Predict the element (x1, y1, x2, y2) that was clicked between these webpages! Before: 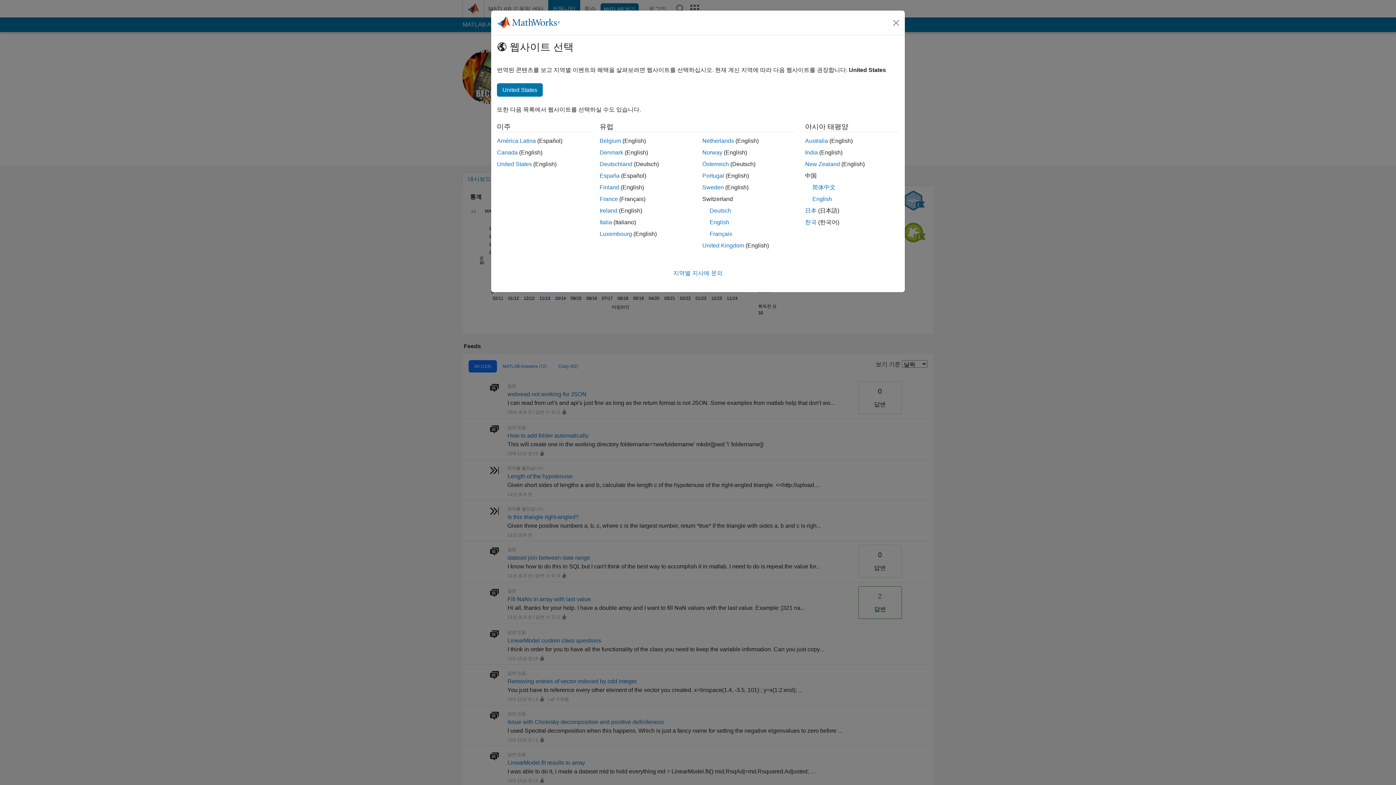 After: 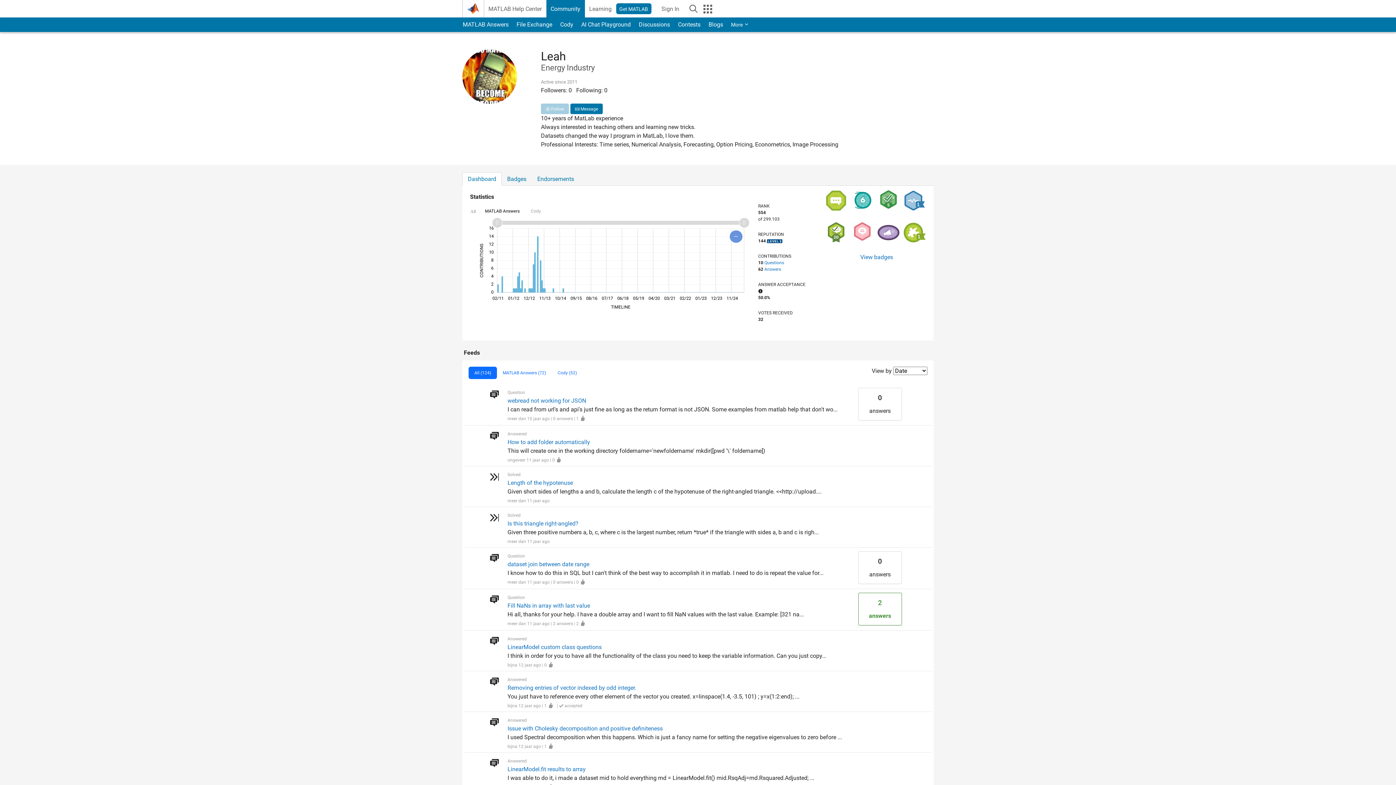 Action: bbox: (702, 137, 734, 144) label: Netherlands